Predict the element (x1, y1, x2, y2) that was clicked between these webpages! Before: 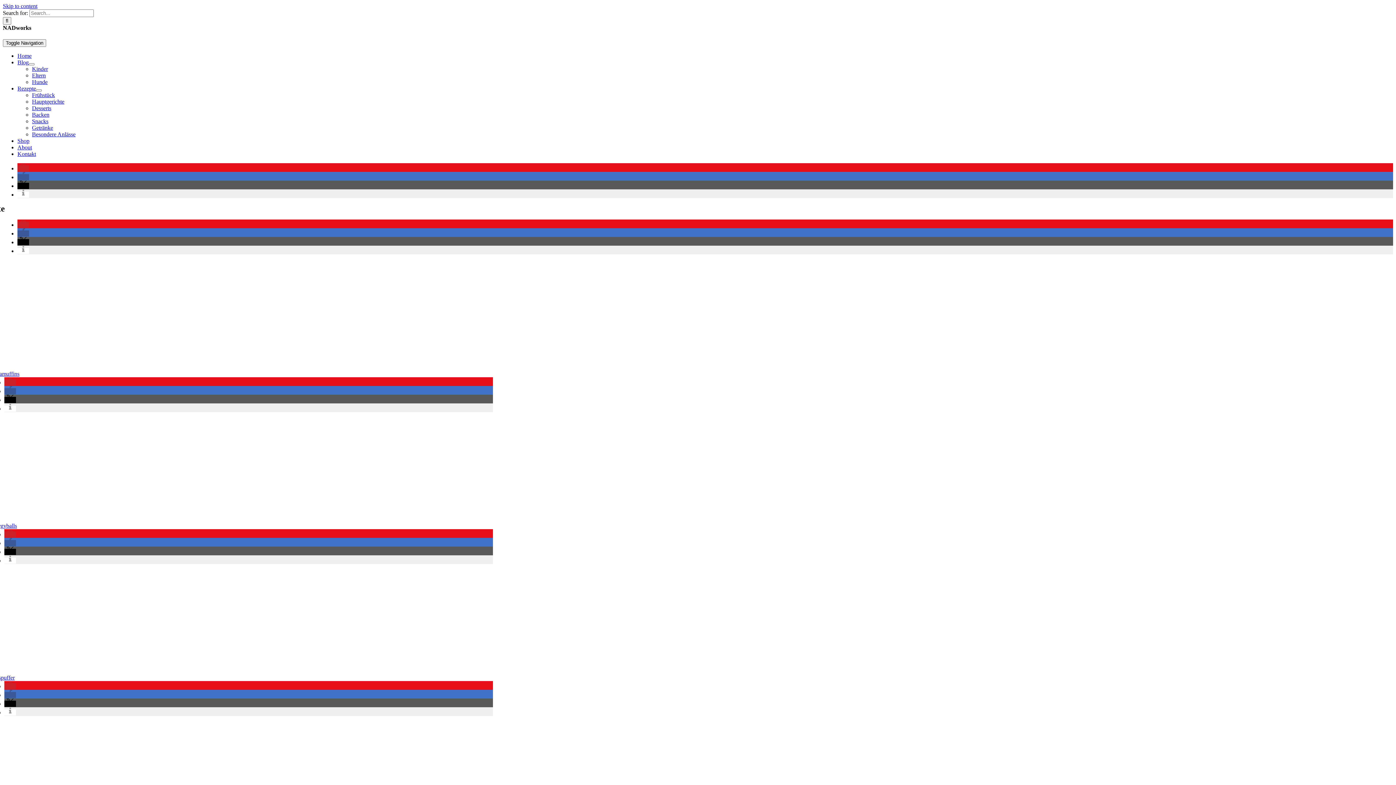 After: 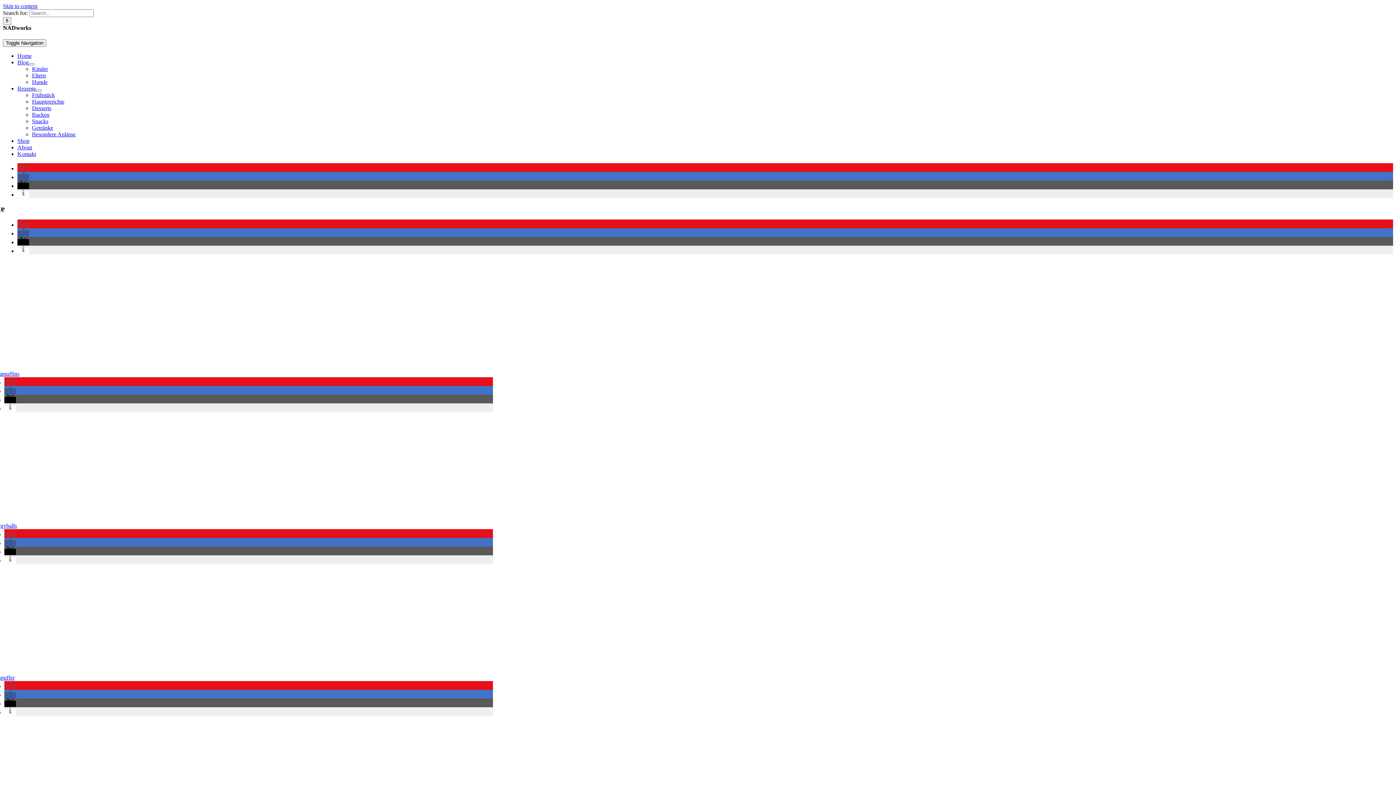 Action: bbox: (17, 174, 29, 180) label: Bei Facebook teilen